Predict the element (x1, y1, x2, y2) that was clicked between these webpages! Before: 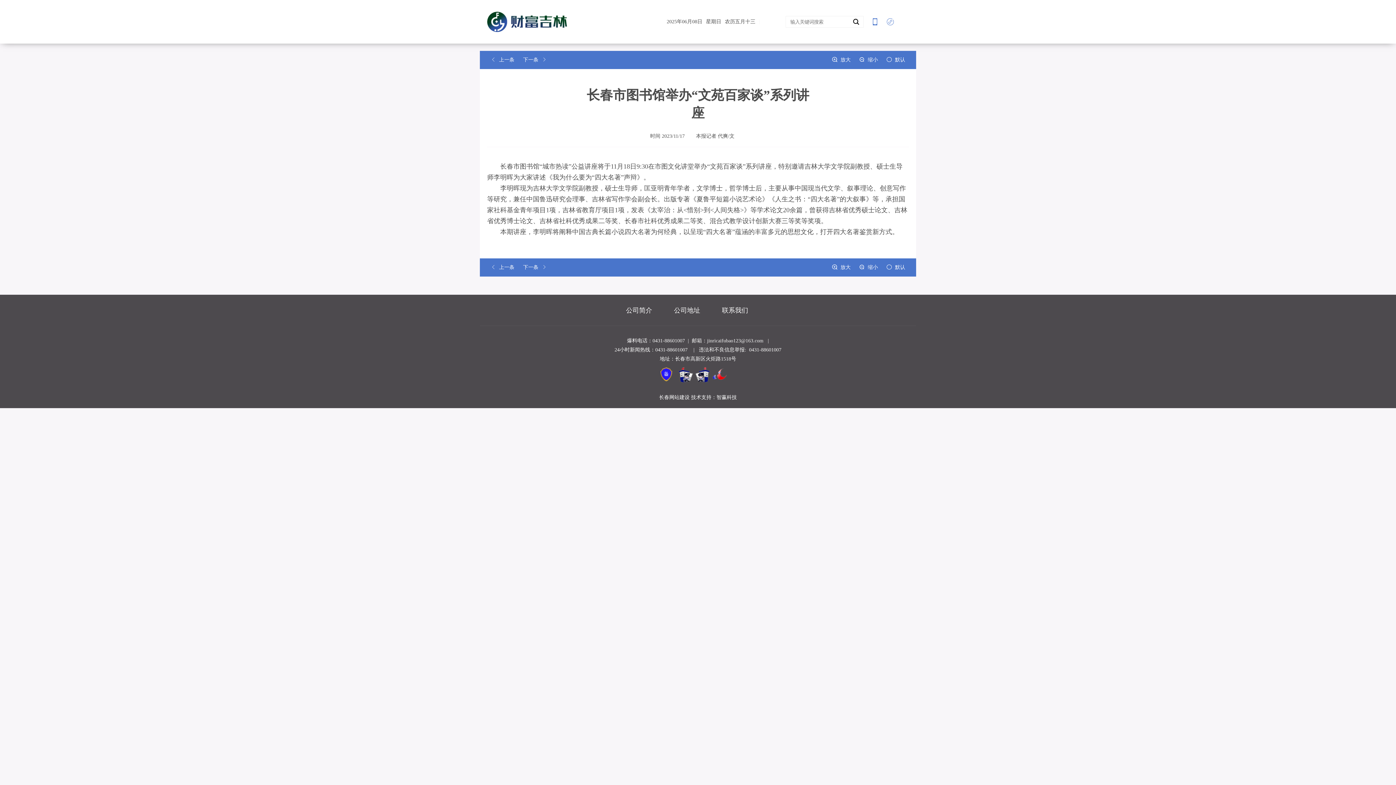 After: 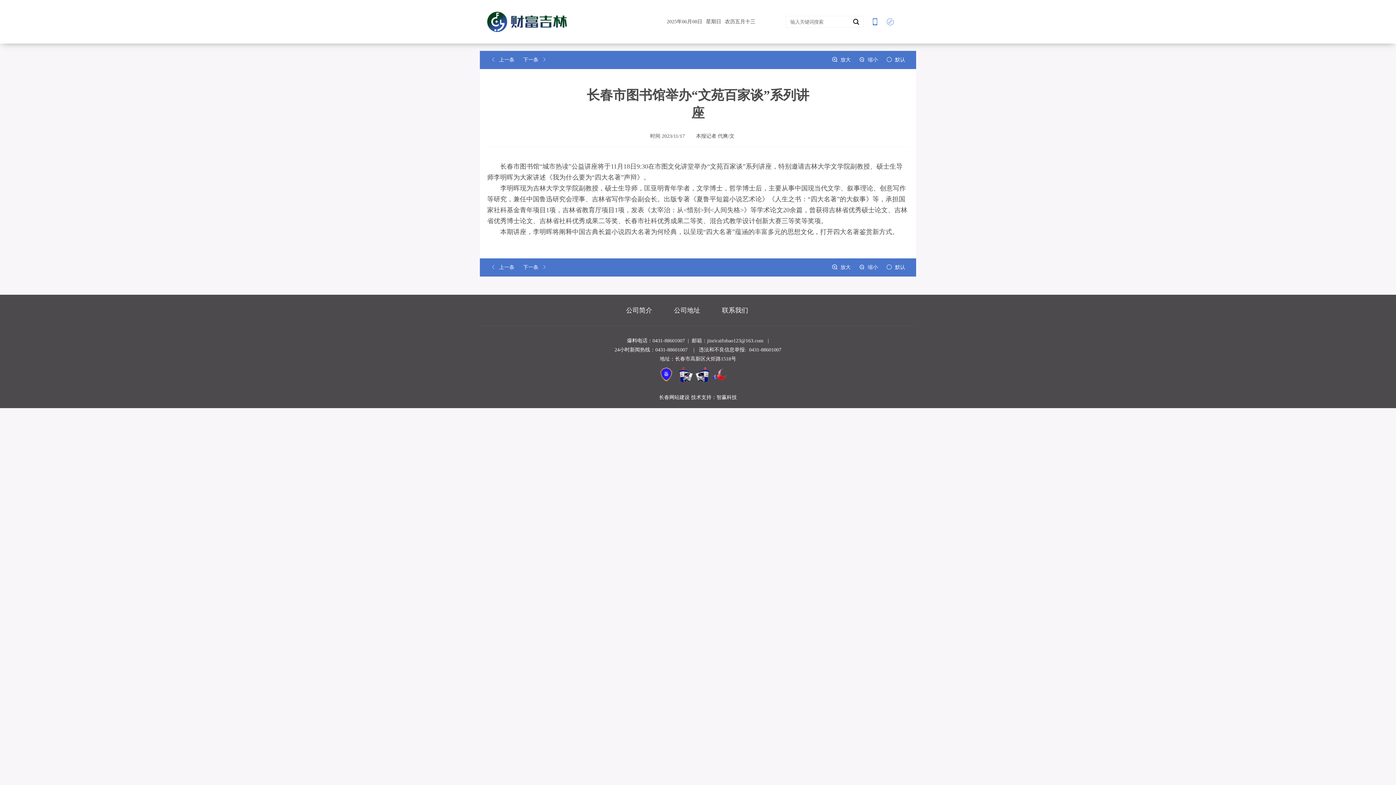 Action: label: 智赢科技 bbox: (716, 394, 737, 400)